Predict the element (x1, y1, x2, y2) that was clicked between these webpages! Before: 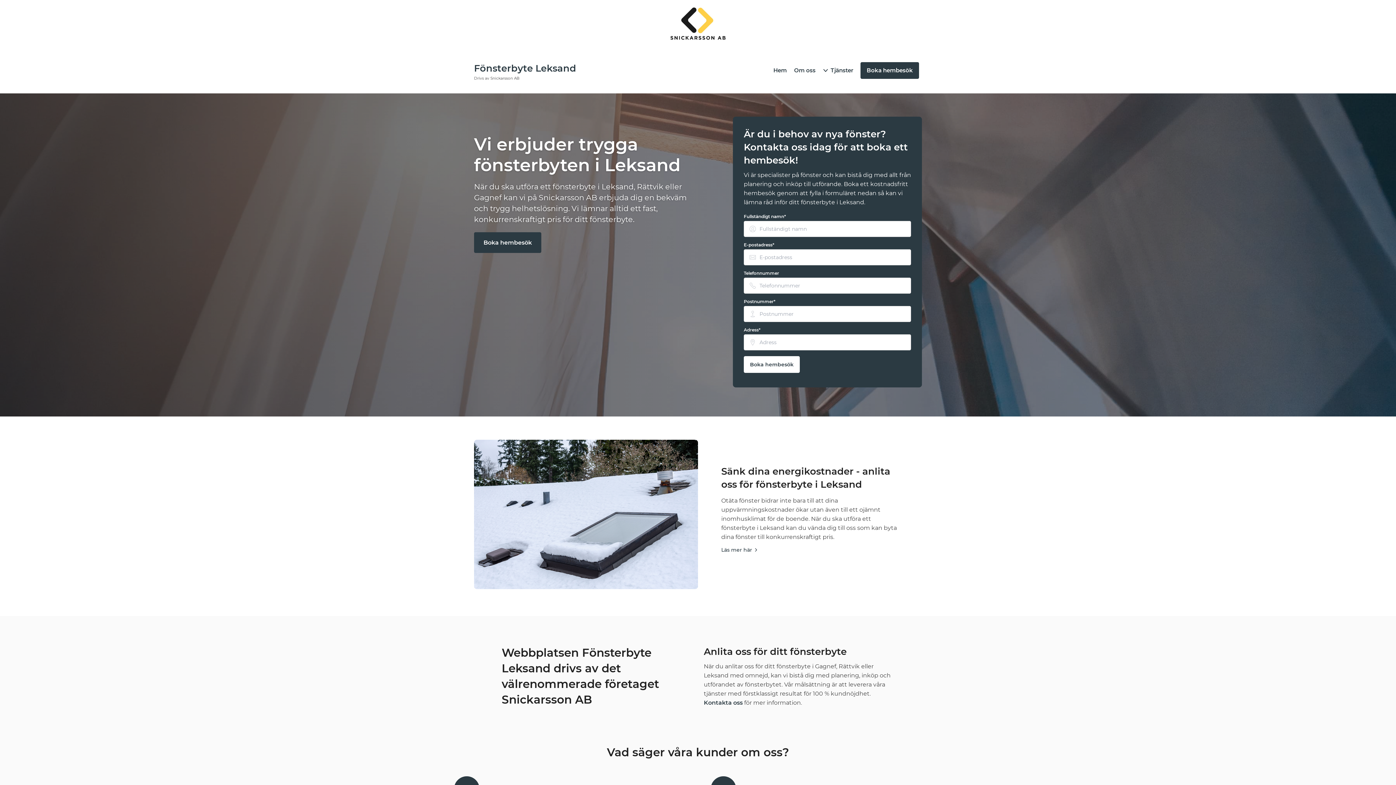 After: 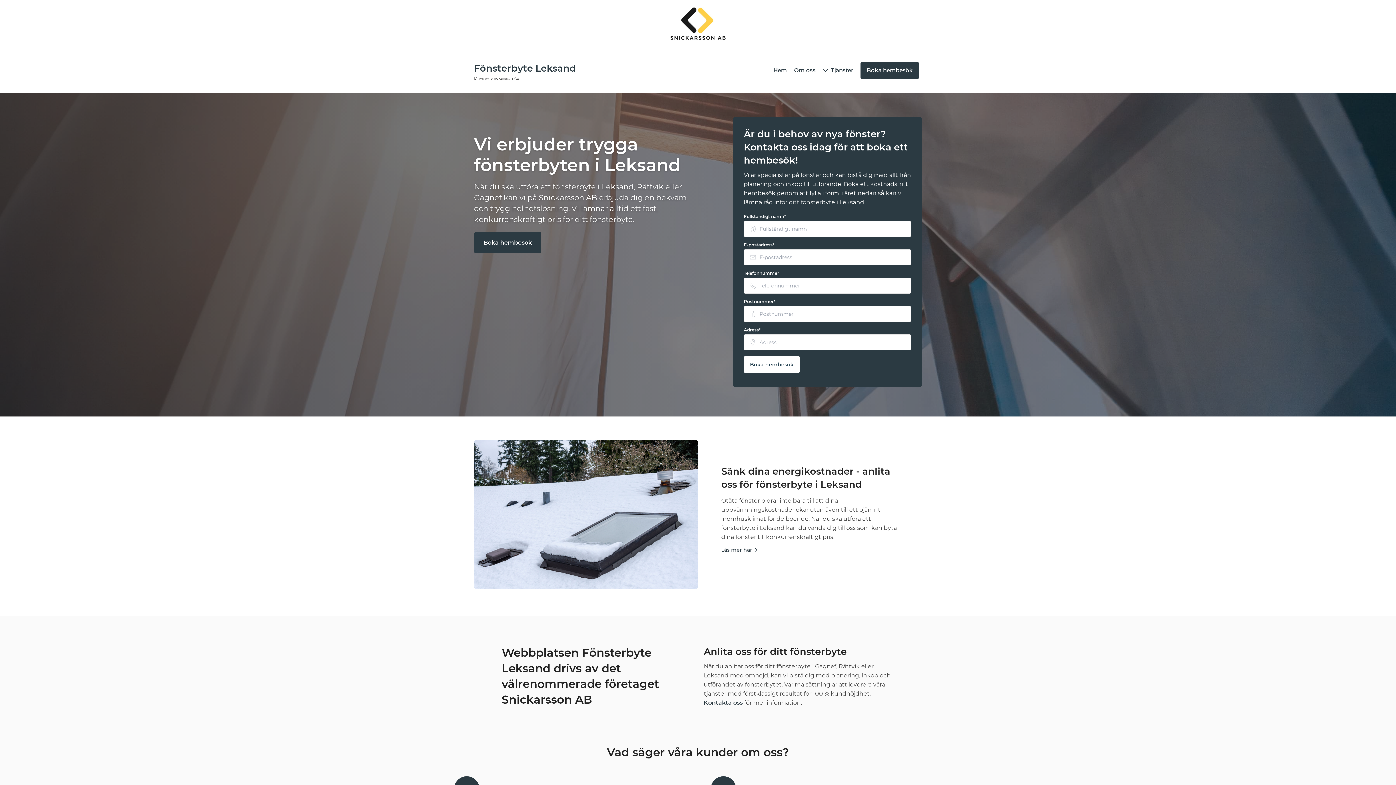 Action: label: Boka hembesök bbox: (744, 356, 800, 373)